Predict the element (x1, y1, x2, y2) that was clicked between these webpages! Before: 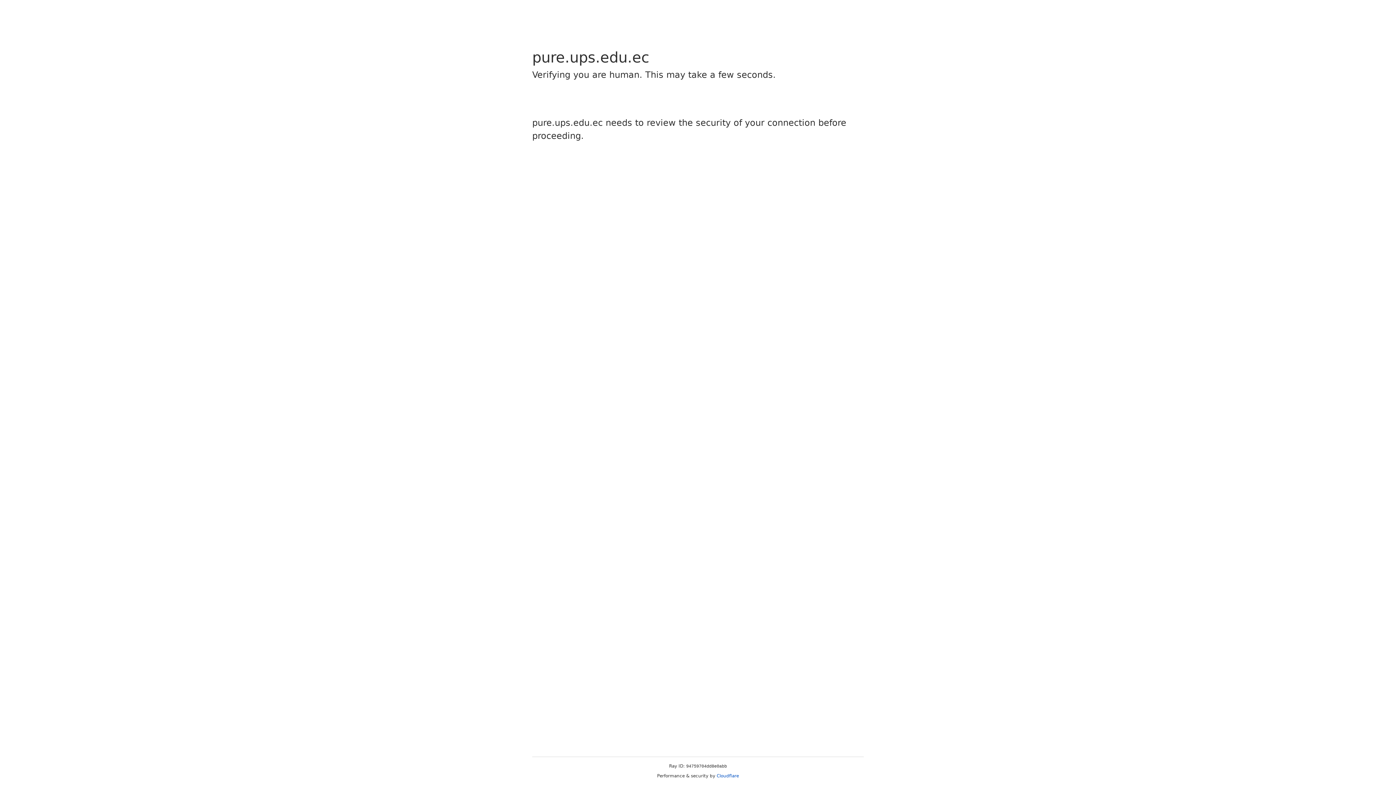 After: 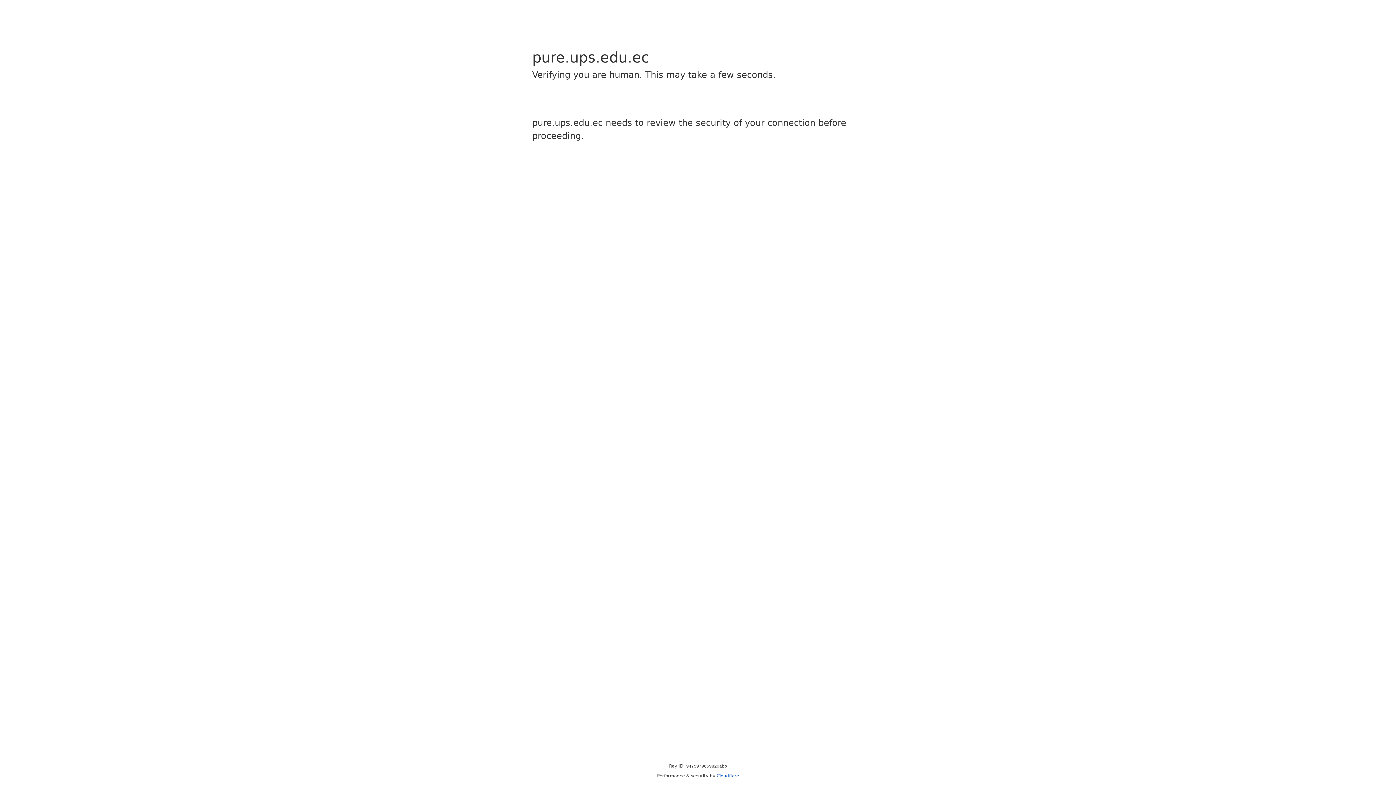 Action: bbox: (716, 773, 739, 778) label: Cloudflare